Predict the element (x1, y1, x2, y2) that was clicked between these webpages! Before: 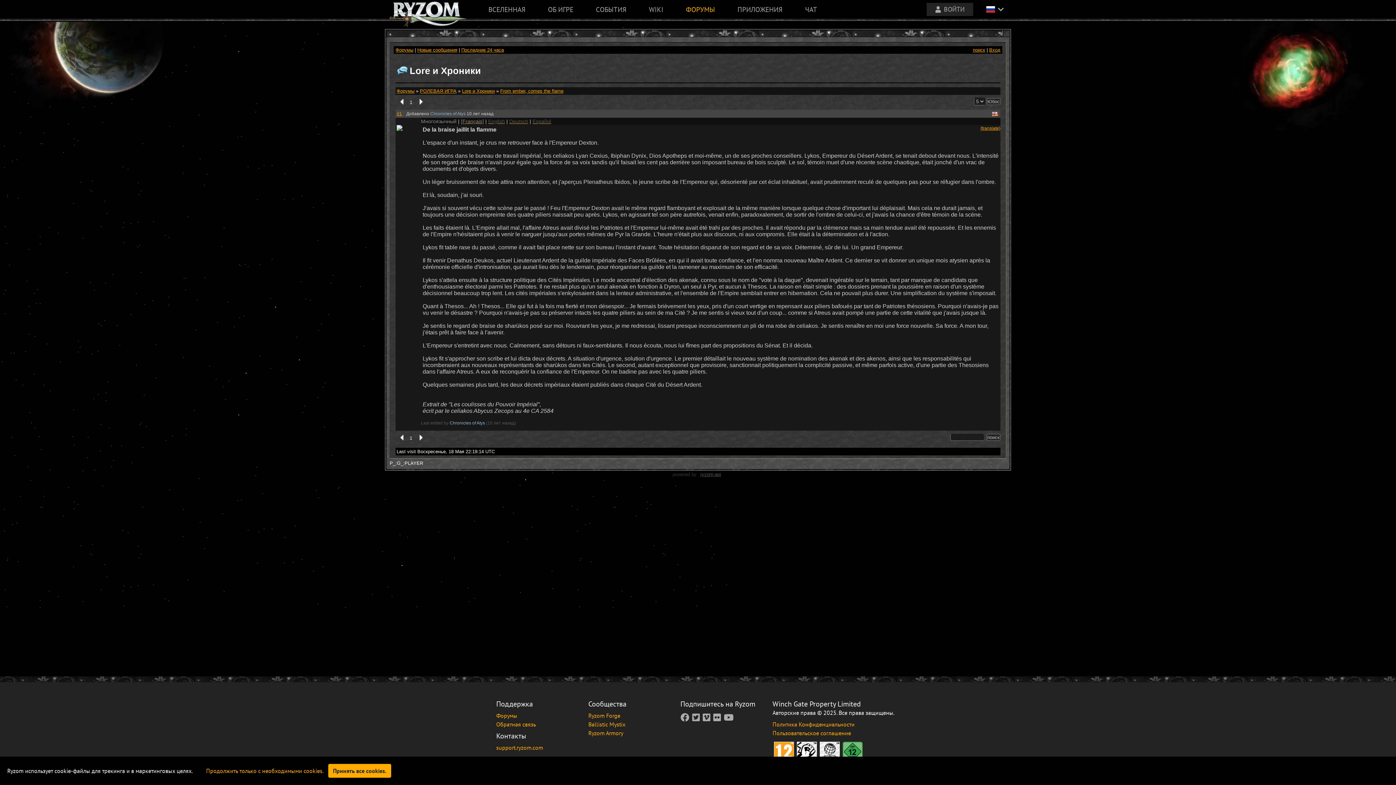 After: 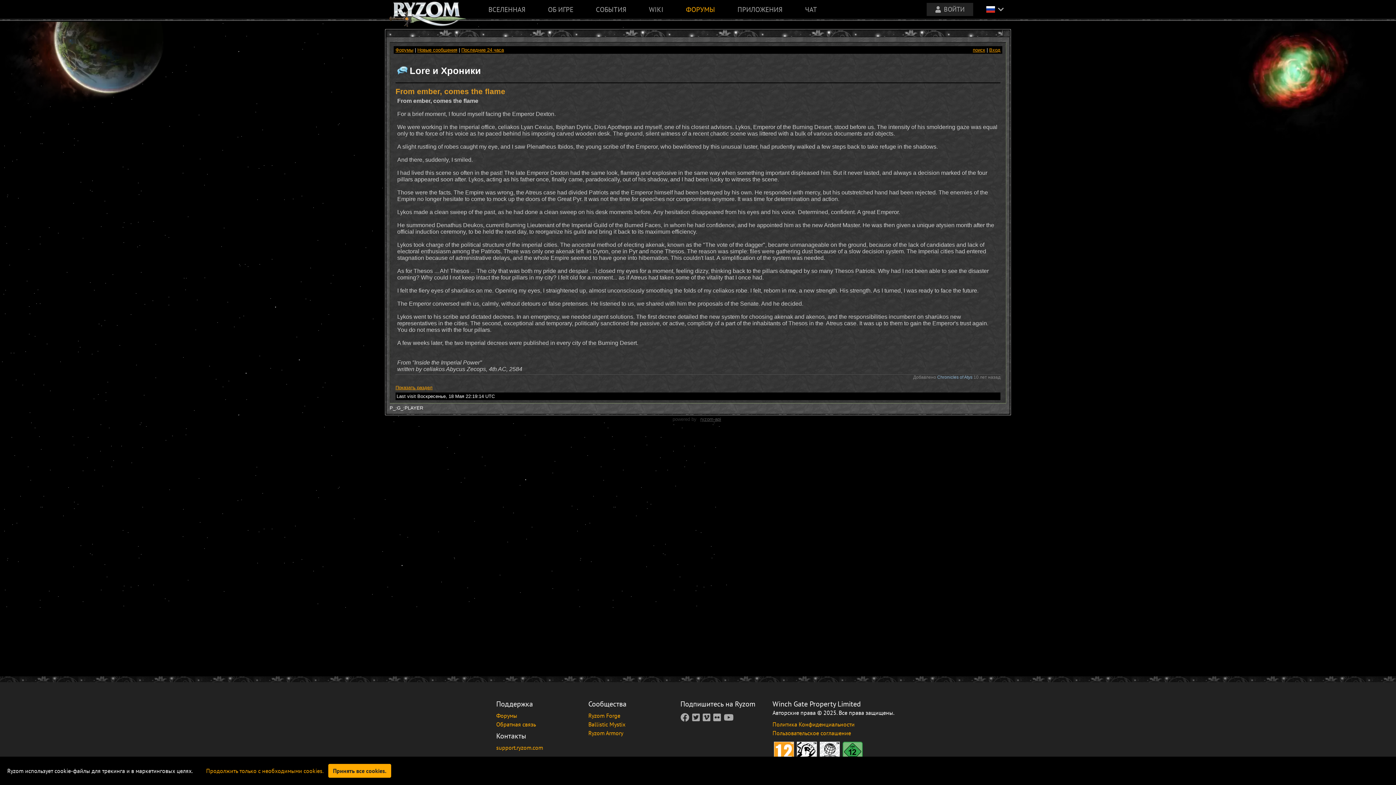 Action: bbox: (396, 111, 402, 116) label: #1